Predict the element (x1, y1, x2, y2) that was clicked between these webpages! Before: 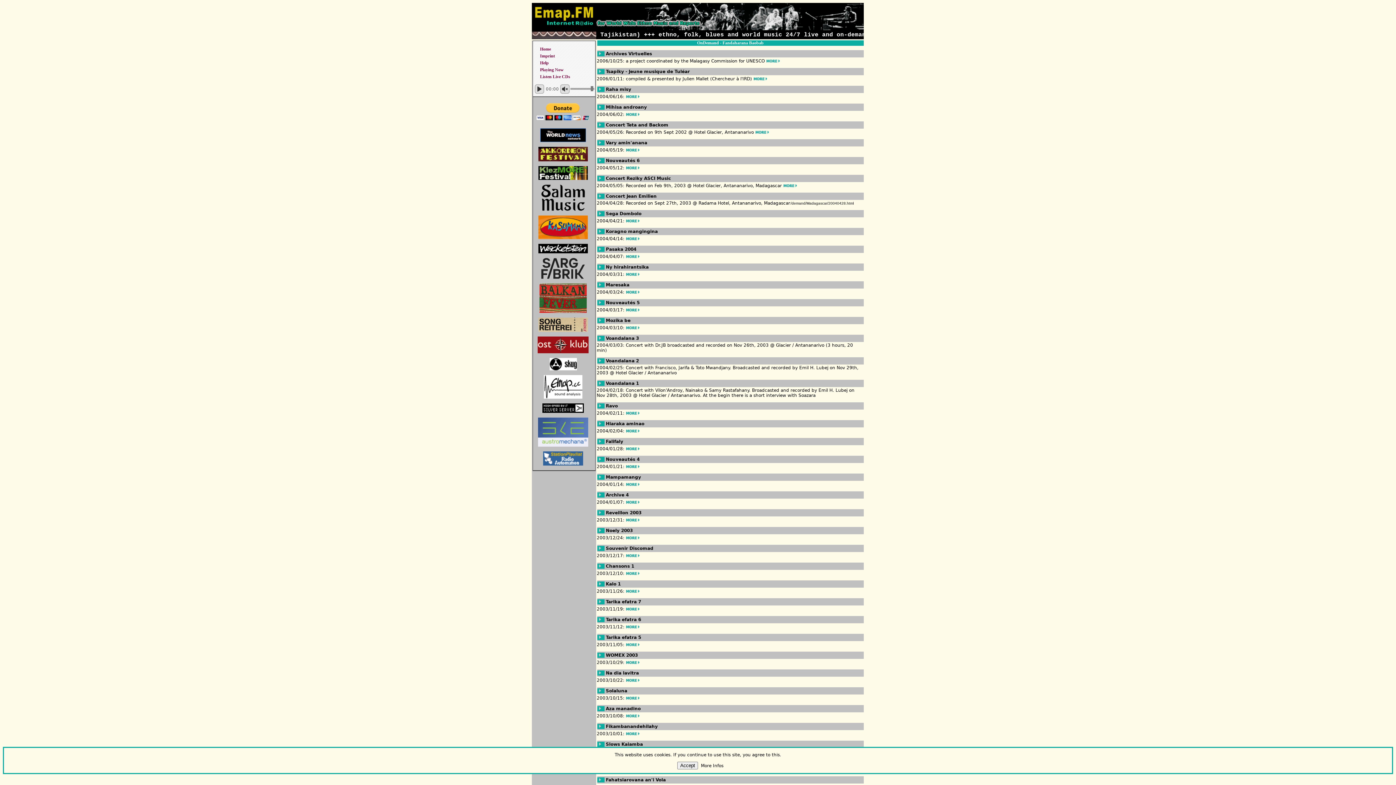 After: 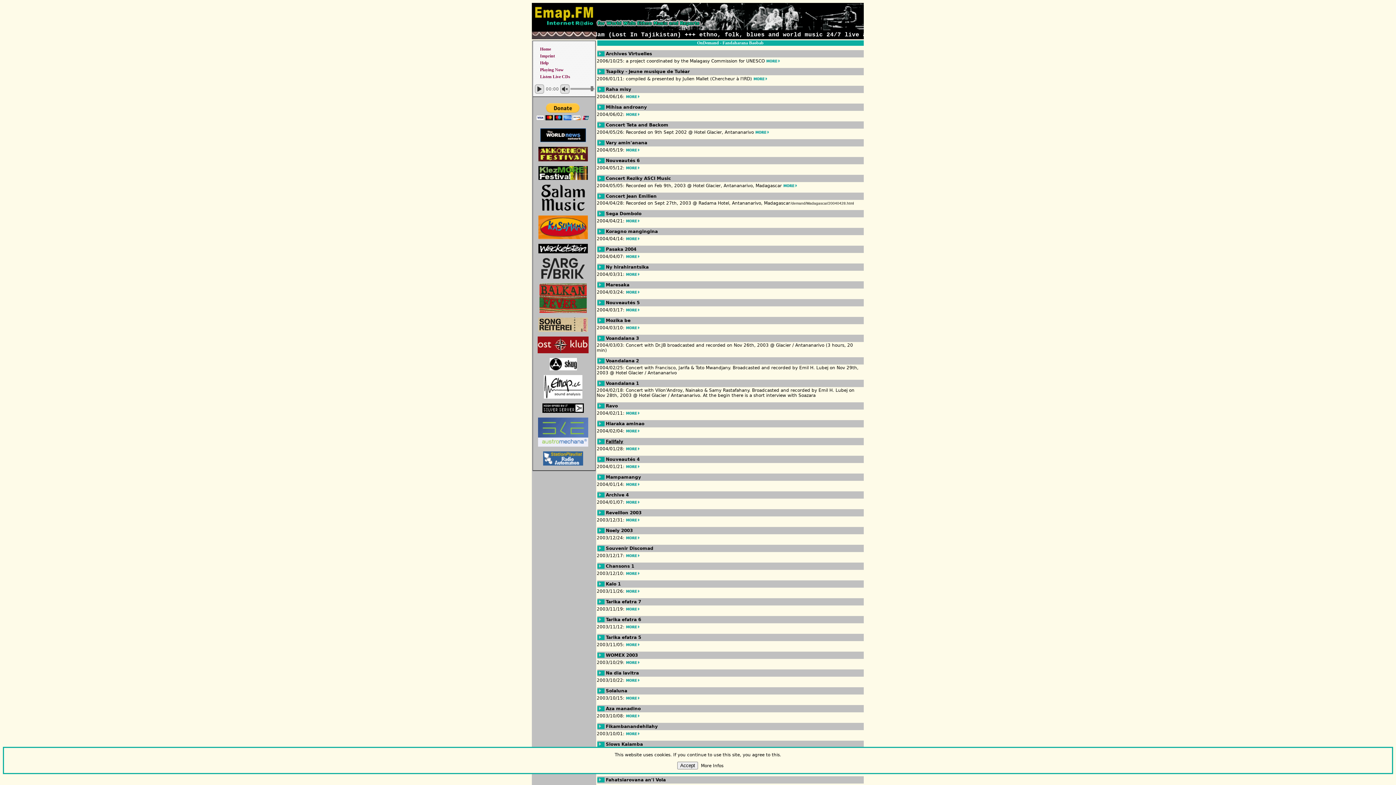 Action: label: 	Falifaly bbox: (597, 440, 623, 445)